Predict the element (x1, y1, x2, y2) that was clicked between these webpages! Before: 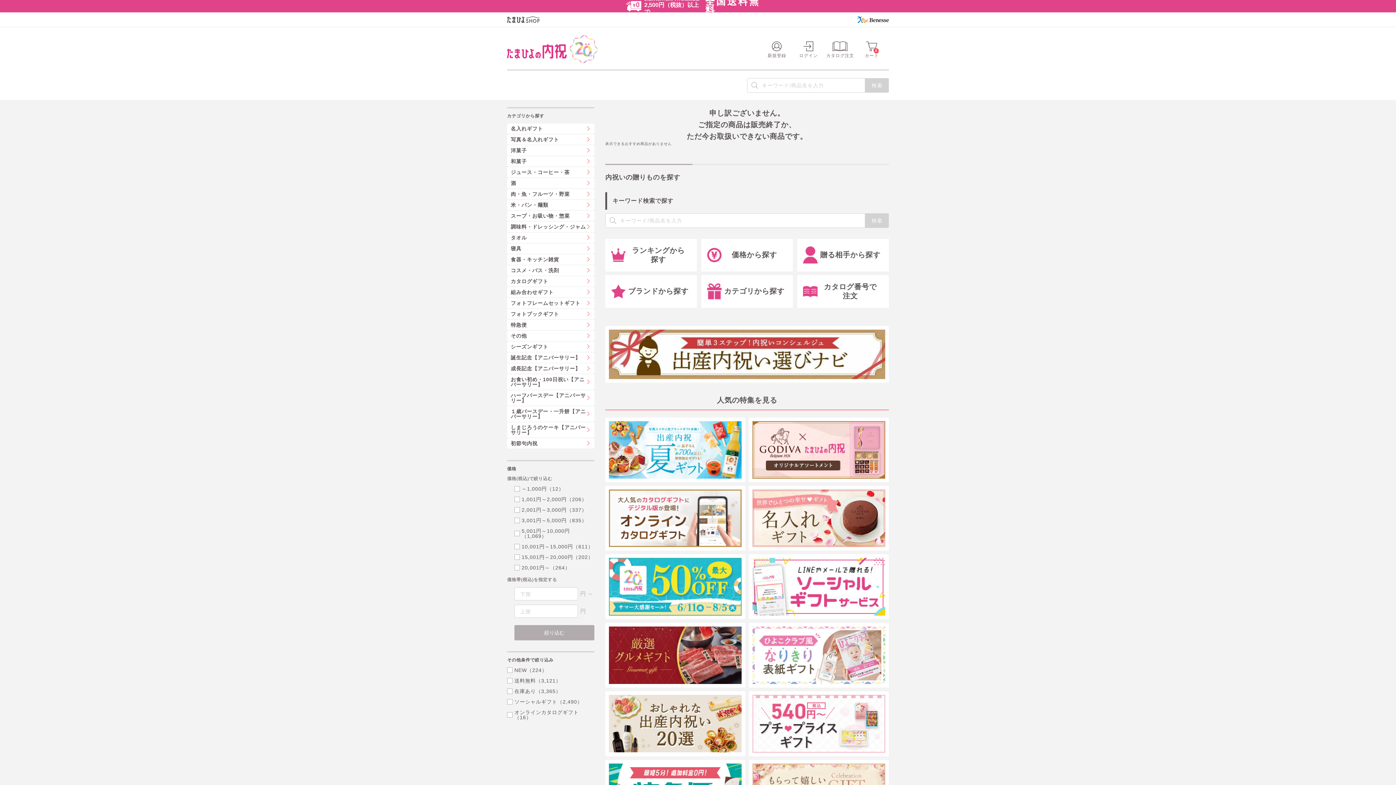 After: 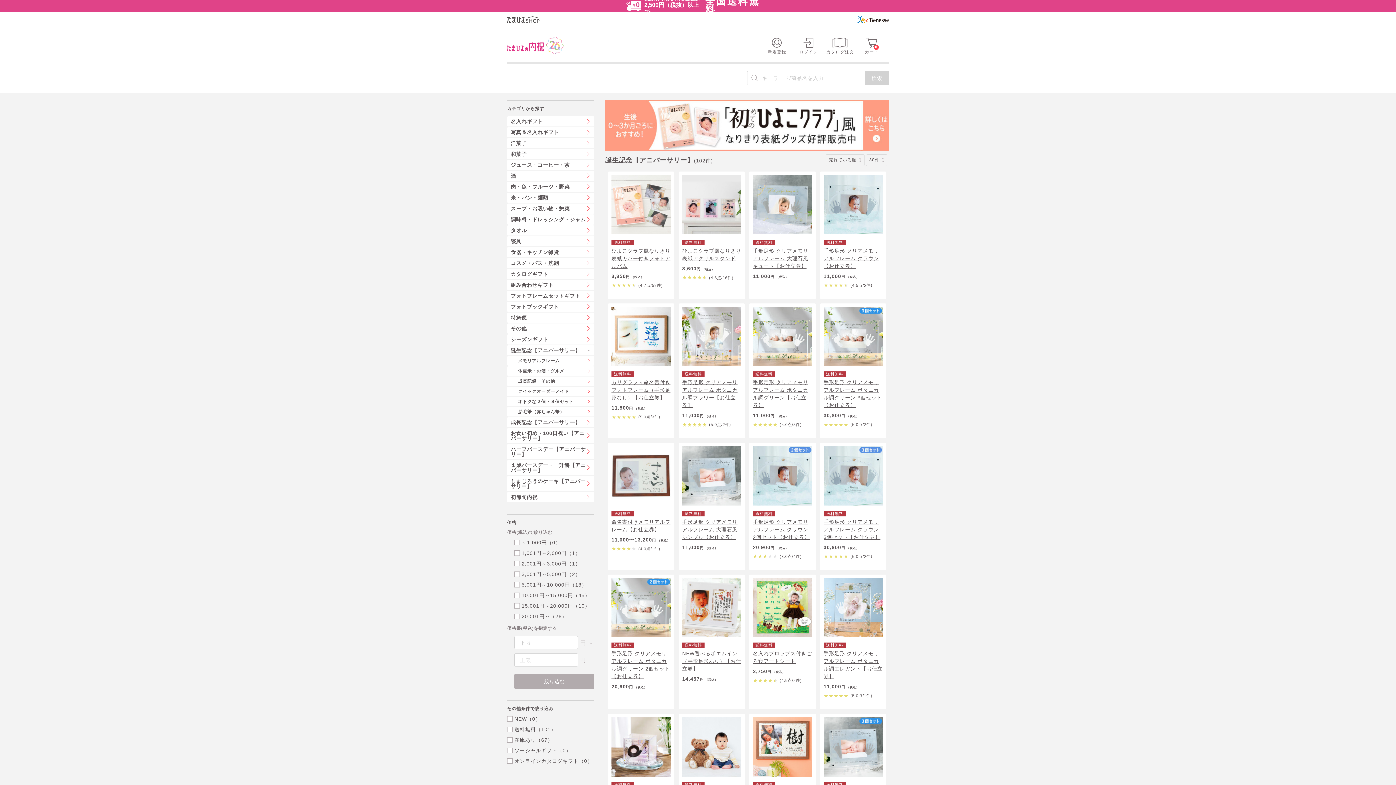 Action: bbox: (507, 352, 594, 362) label: 誕生記念【アニバーサリー】